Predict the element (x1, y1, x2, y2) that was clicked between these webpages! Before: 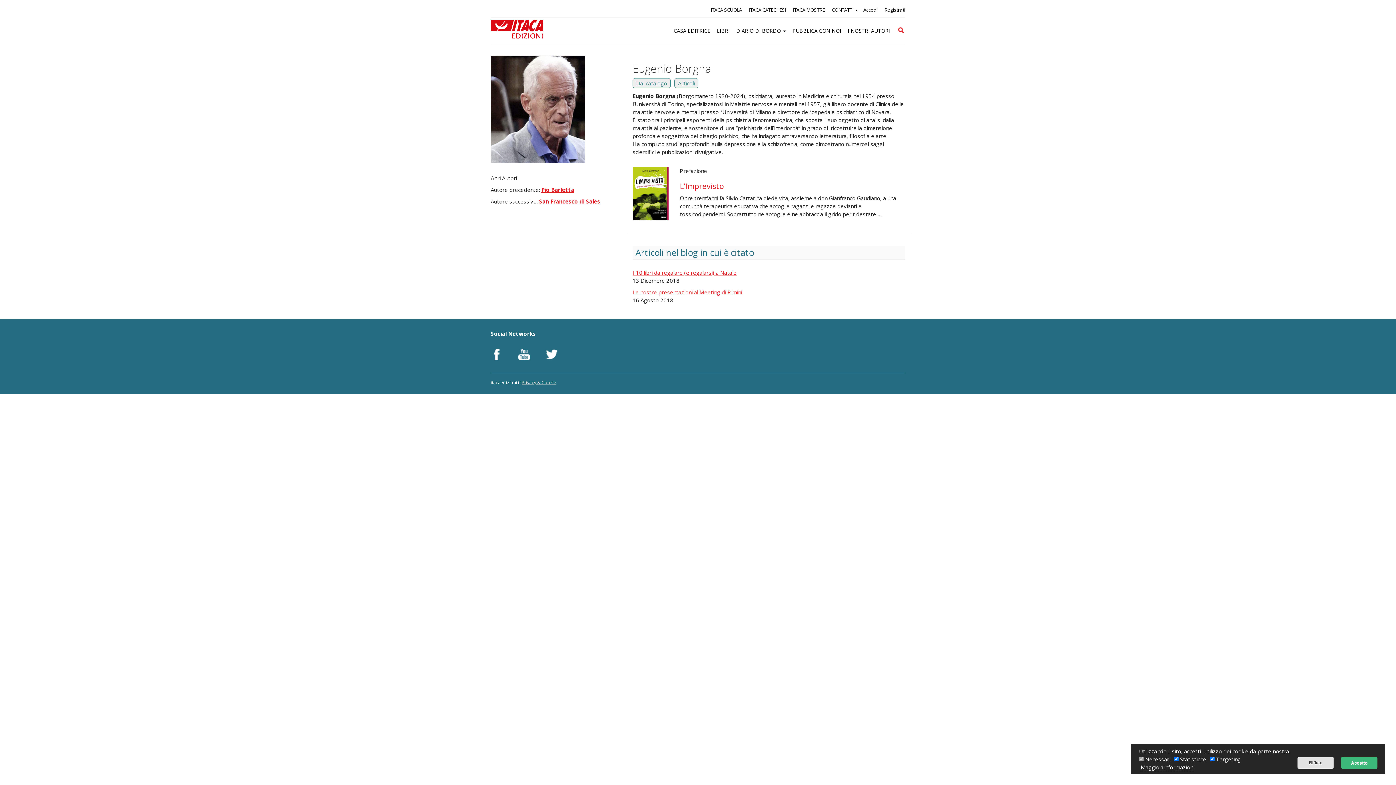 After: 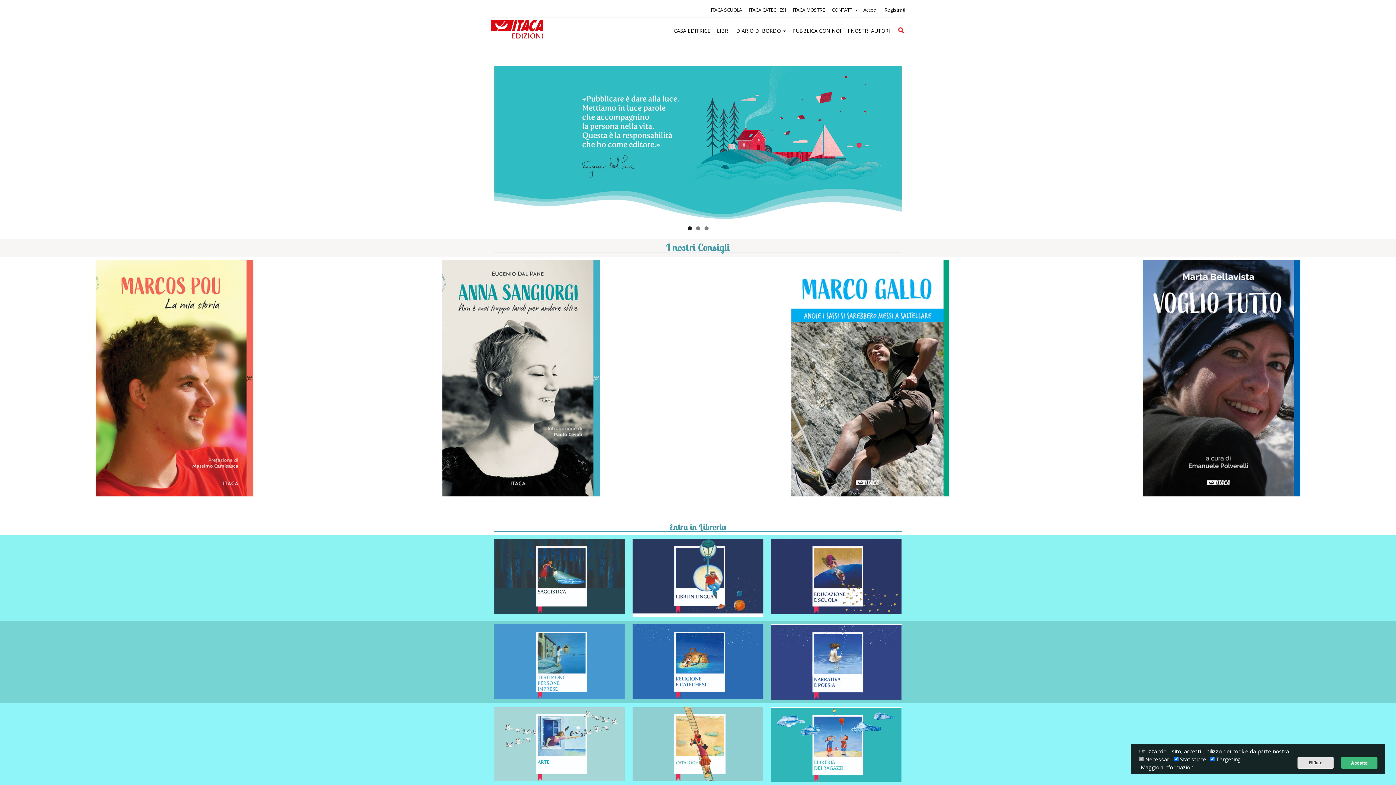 Action: bbox: (490, 19, 550, 42)